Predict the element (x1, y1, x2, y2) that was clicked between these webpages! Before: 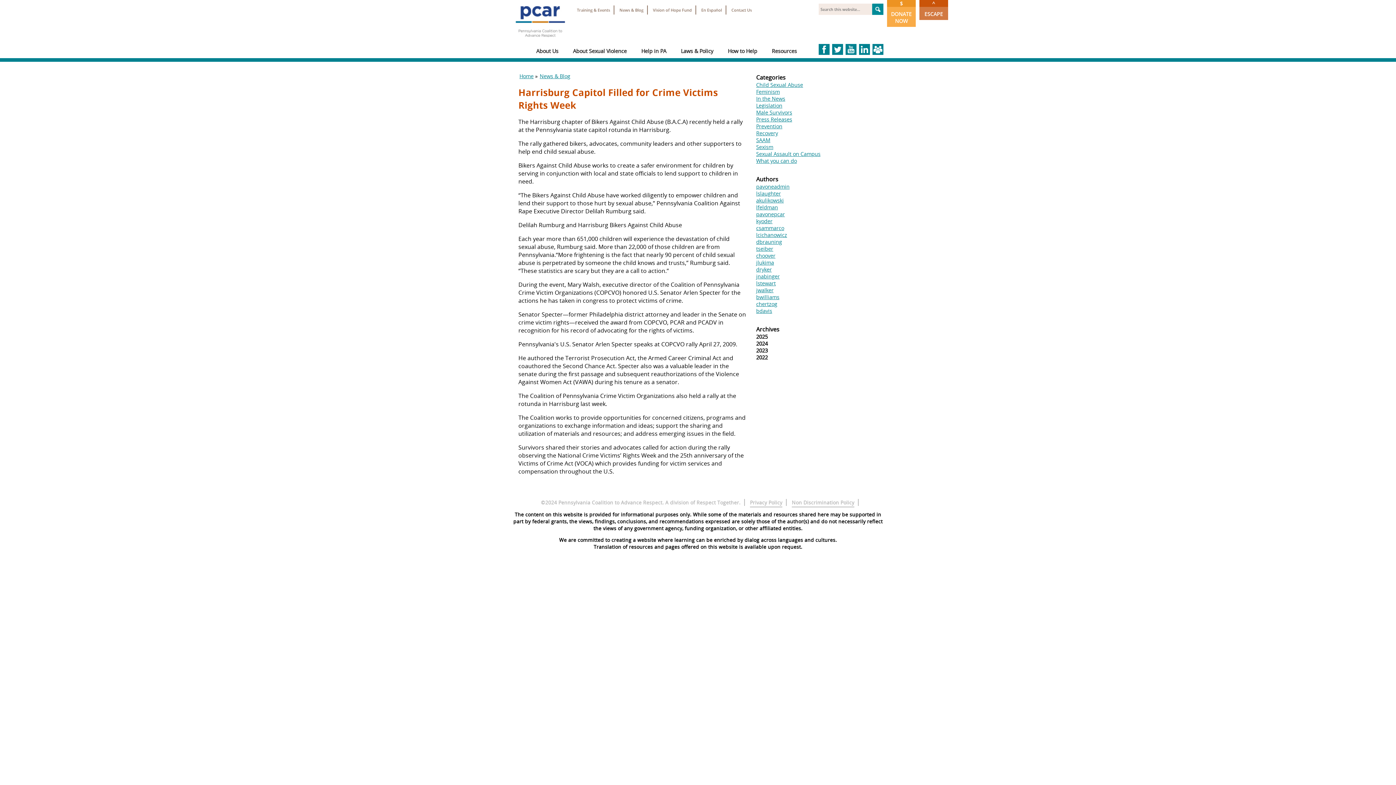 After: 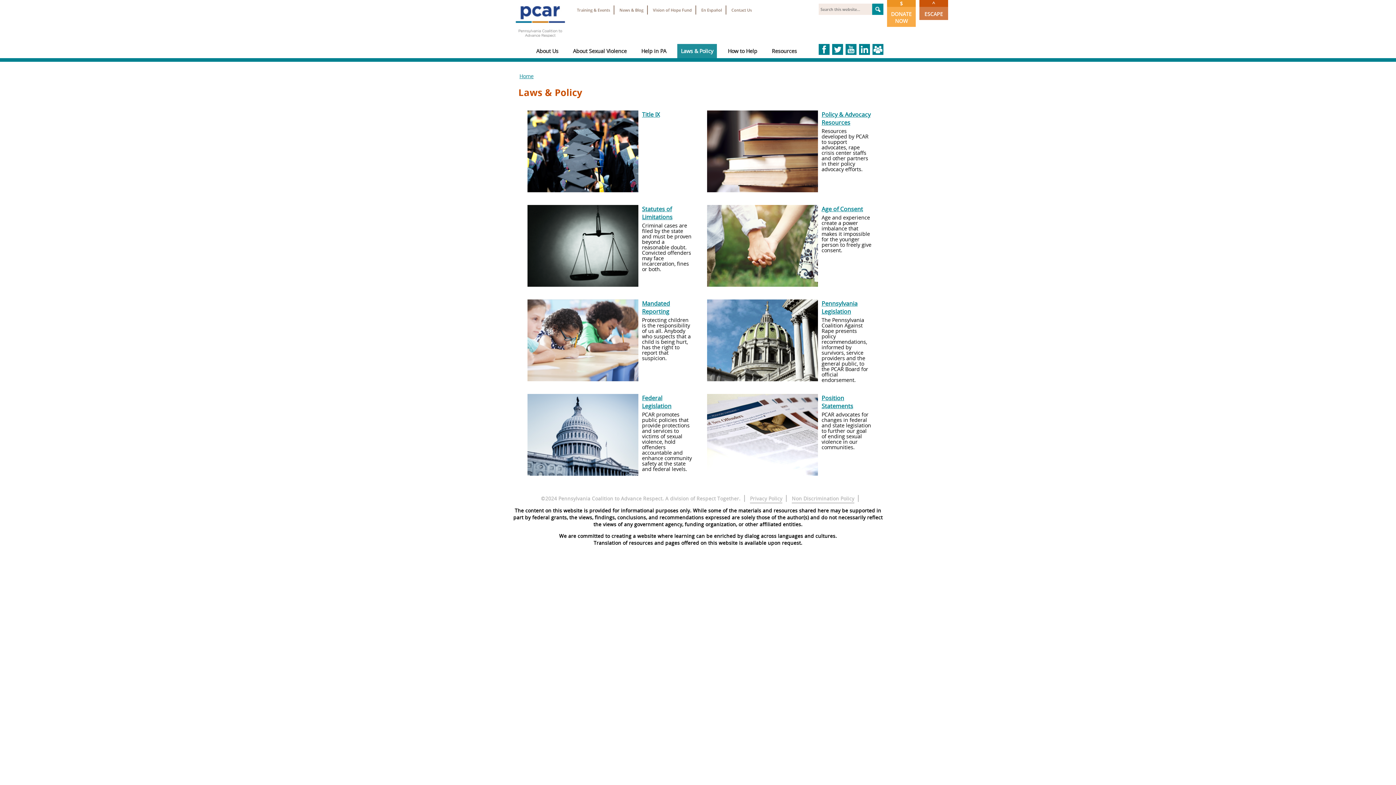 Action: label: Laws & Policy bbox: (681, 47, 713, 54)